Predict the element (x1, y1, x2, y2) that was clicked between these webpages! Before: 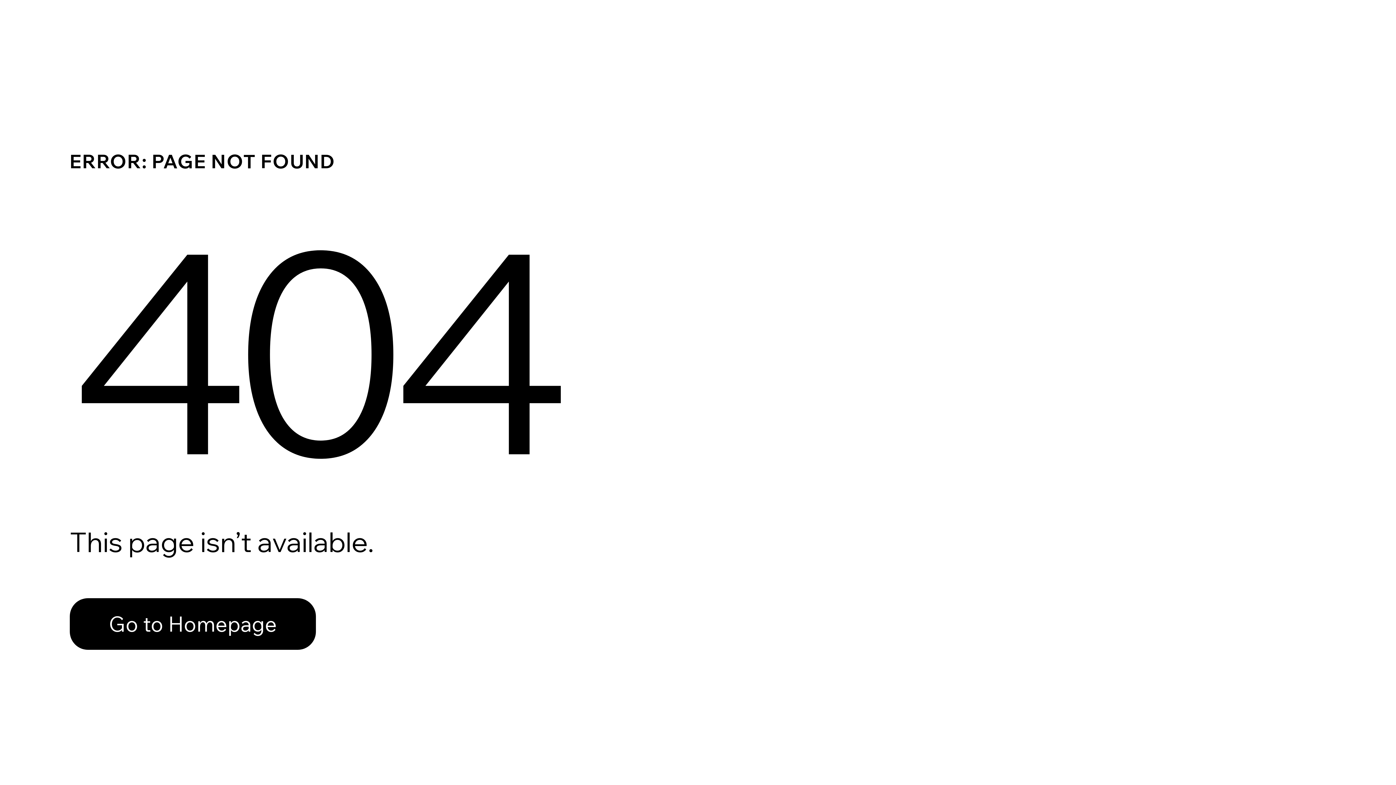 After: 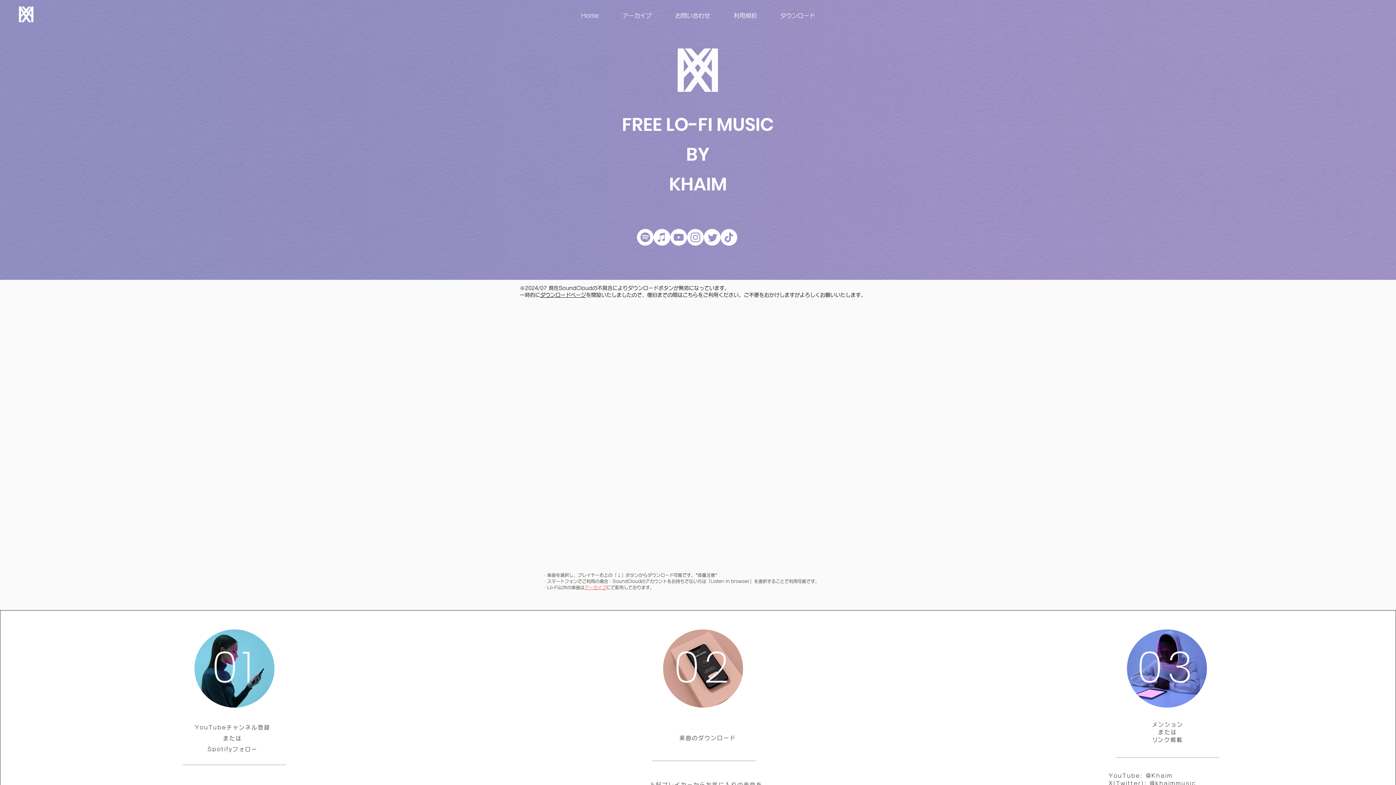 Action: label: Go to Homepage bbox: (69, 598, 316, 650)